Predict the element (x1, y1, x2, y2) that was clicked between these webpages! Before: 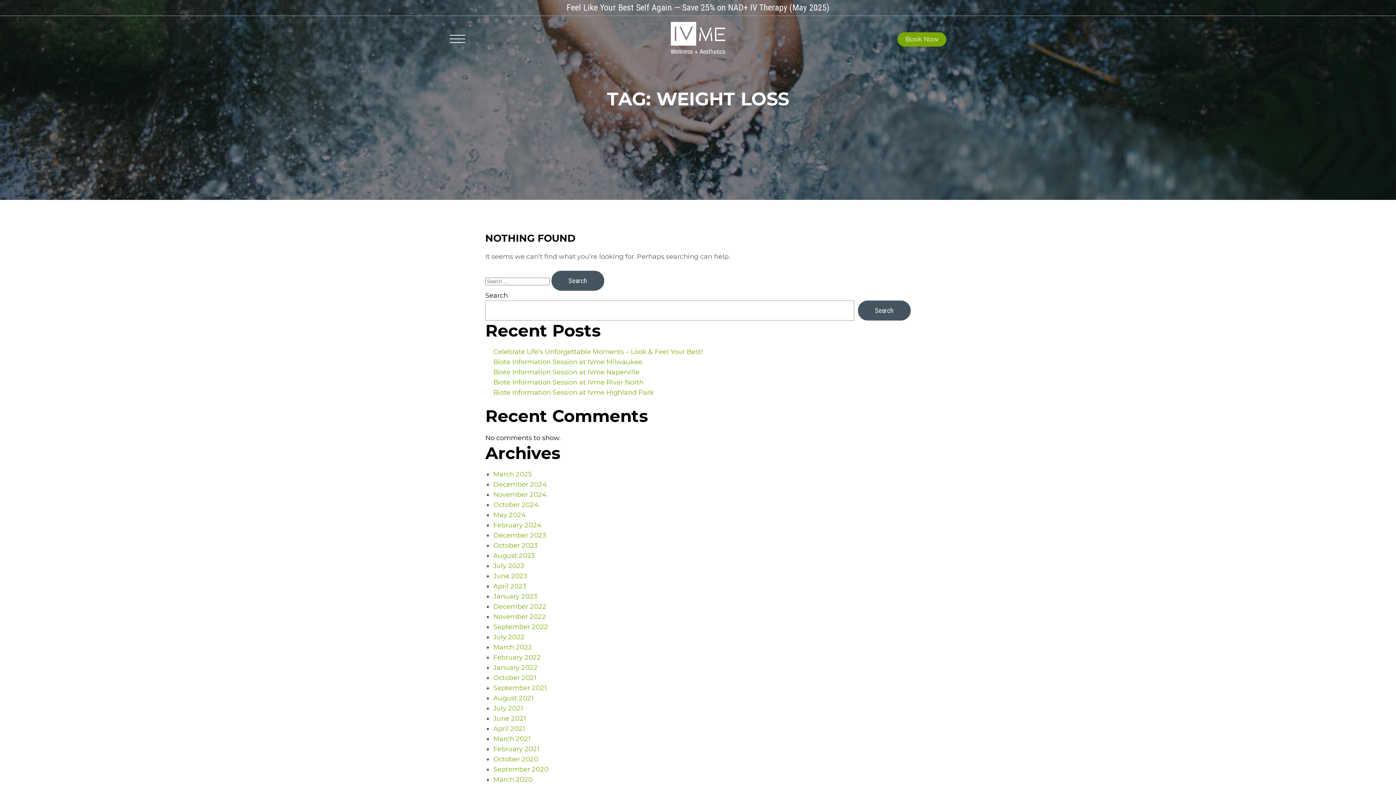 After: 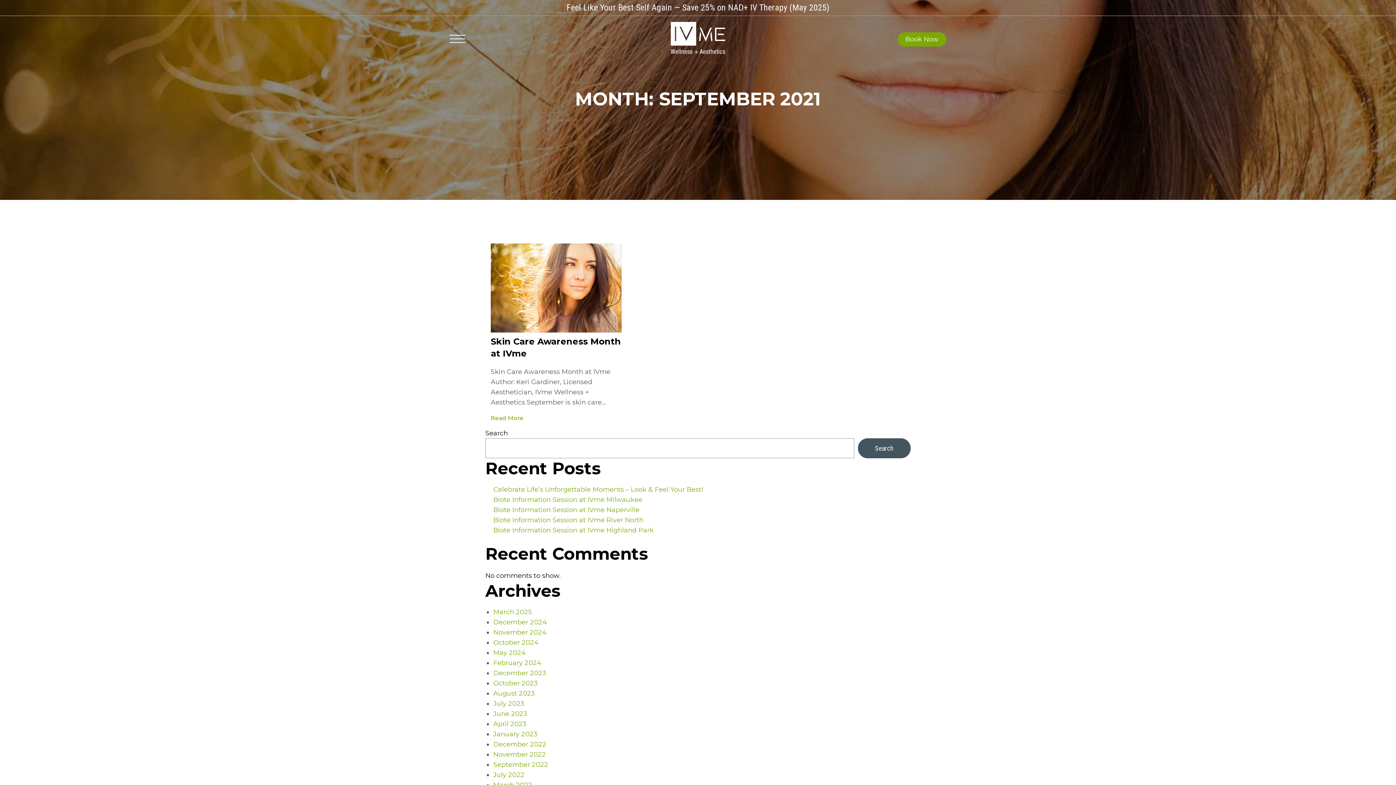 Action: bbox: (493, 684, 546, 692) label: September 2021